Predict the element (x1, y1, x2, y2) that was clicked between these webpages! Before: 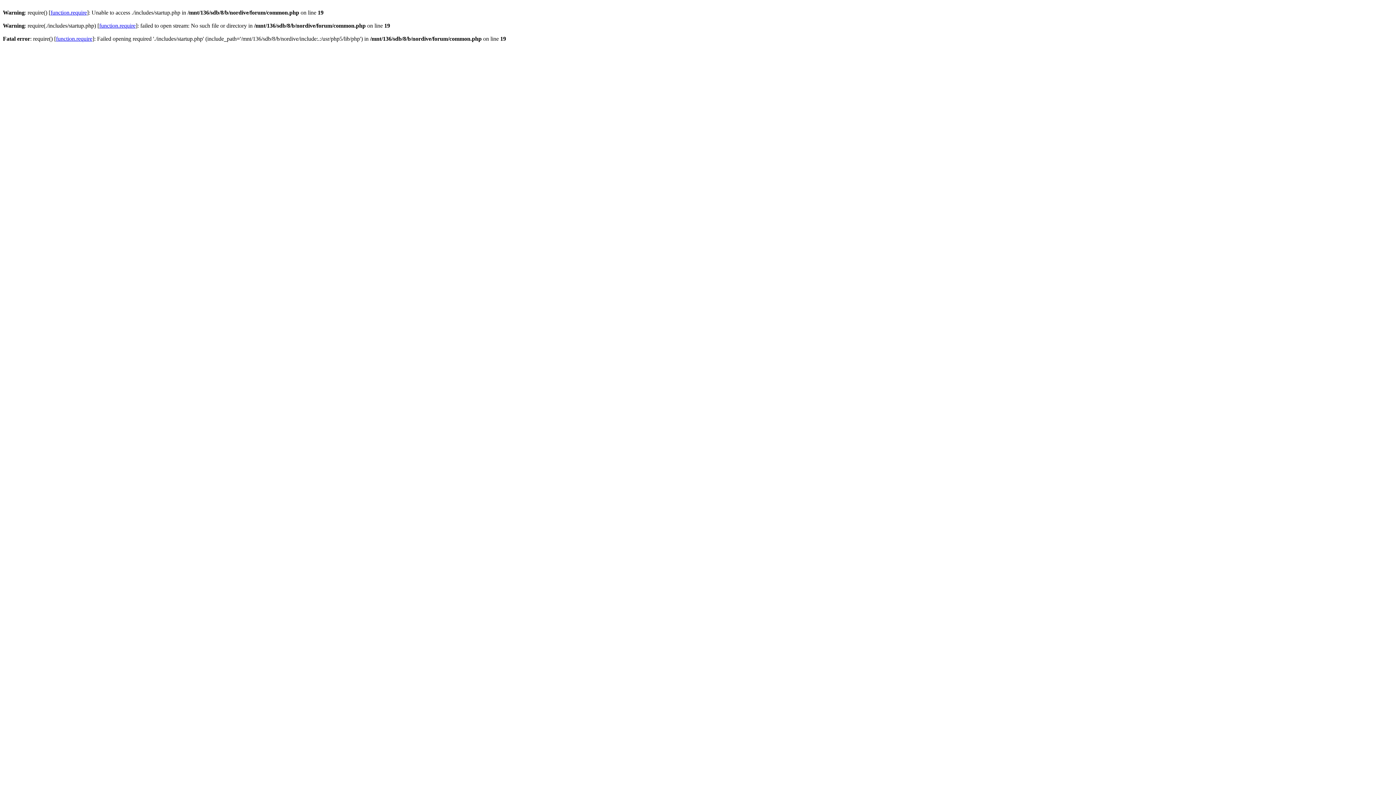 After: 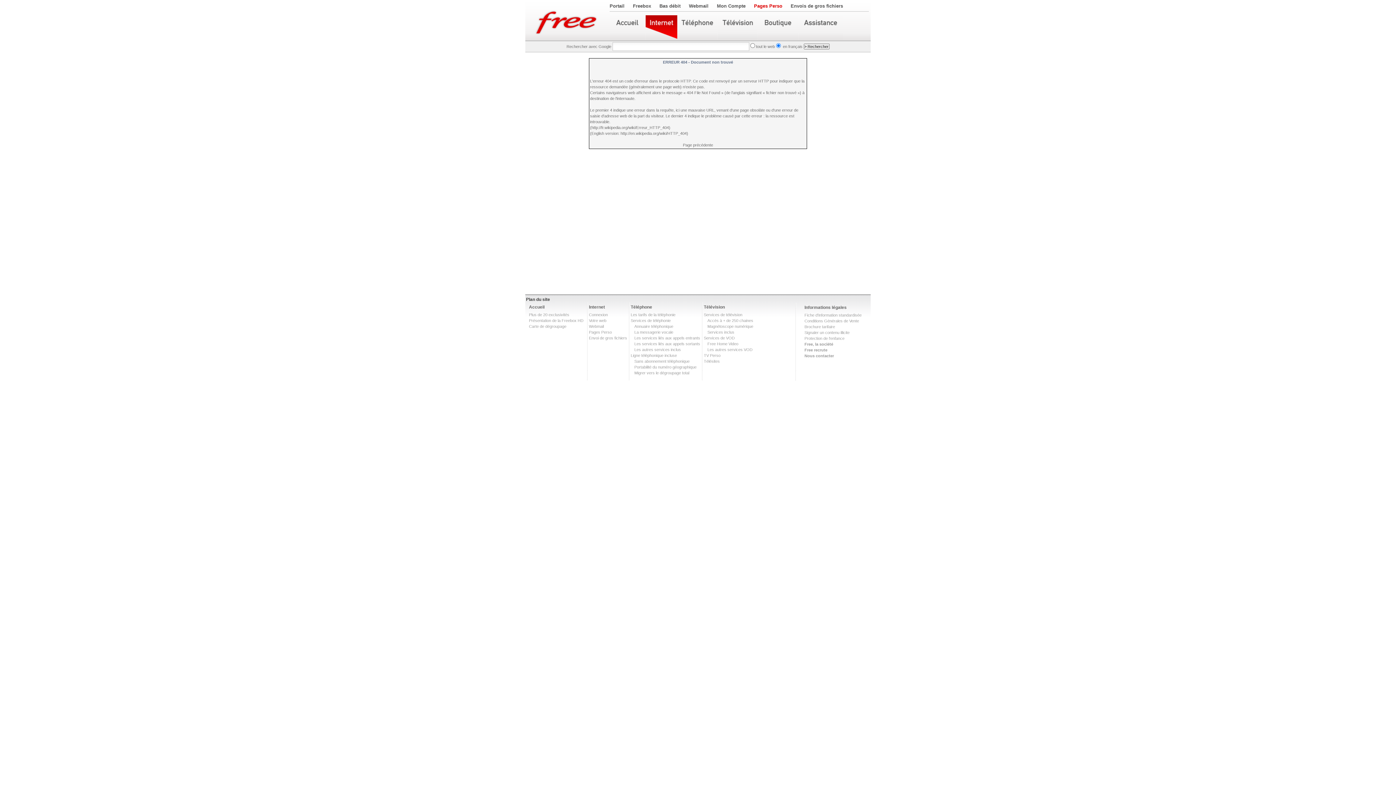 Action: label: function.require bbox: (50, 9, 86, 15)